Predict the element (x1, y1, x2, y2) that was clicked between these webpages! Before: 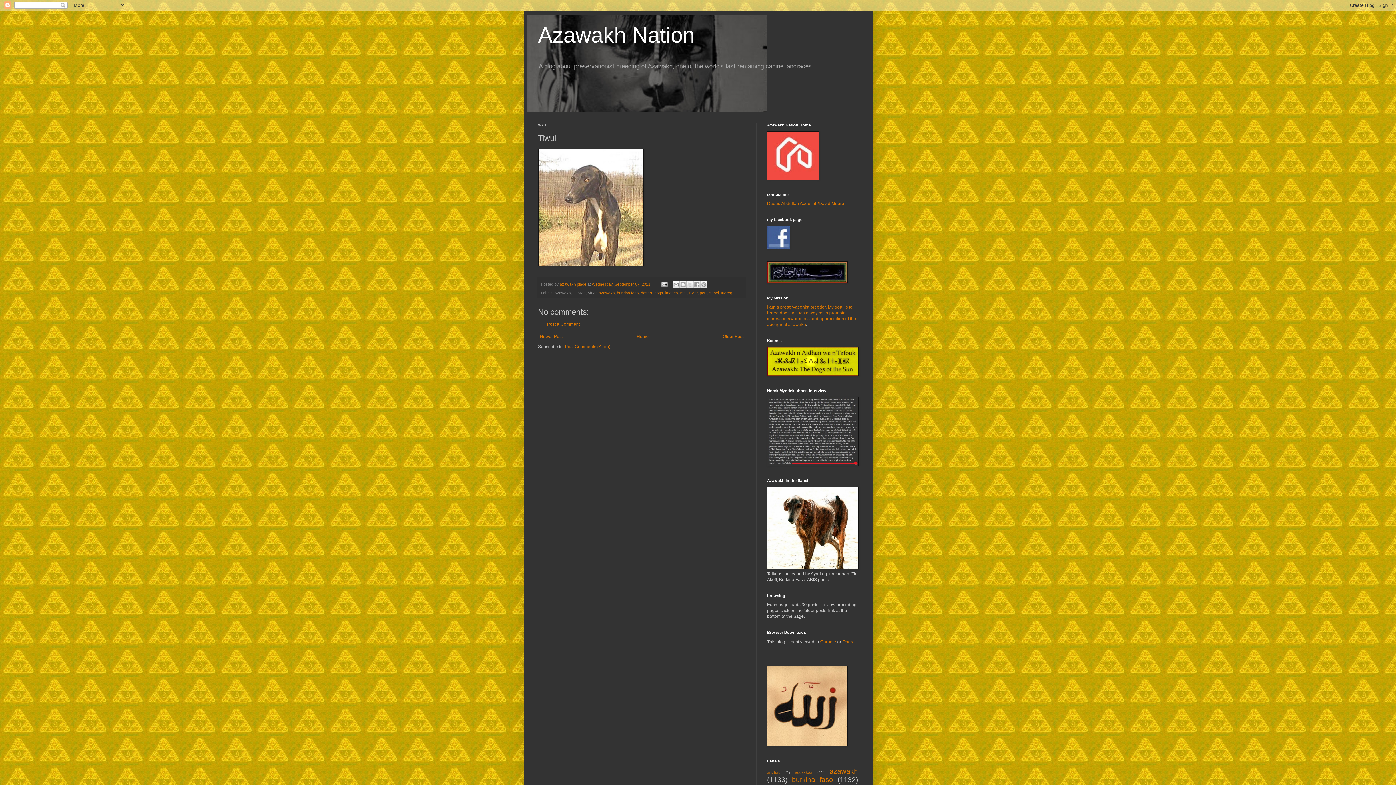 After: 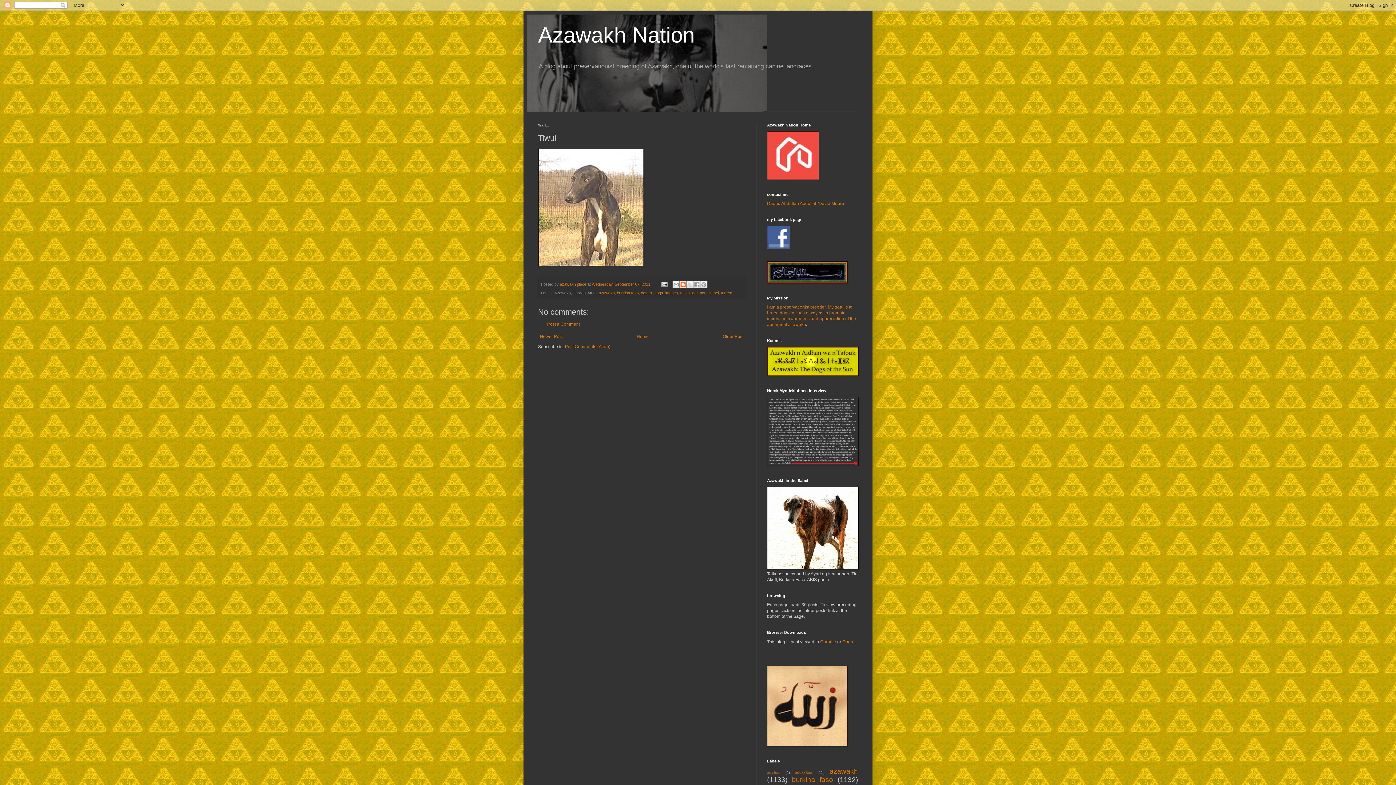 Action: label: BlogThis! bbox: (679, 281, 686, 288)